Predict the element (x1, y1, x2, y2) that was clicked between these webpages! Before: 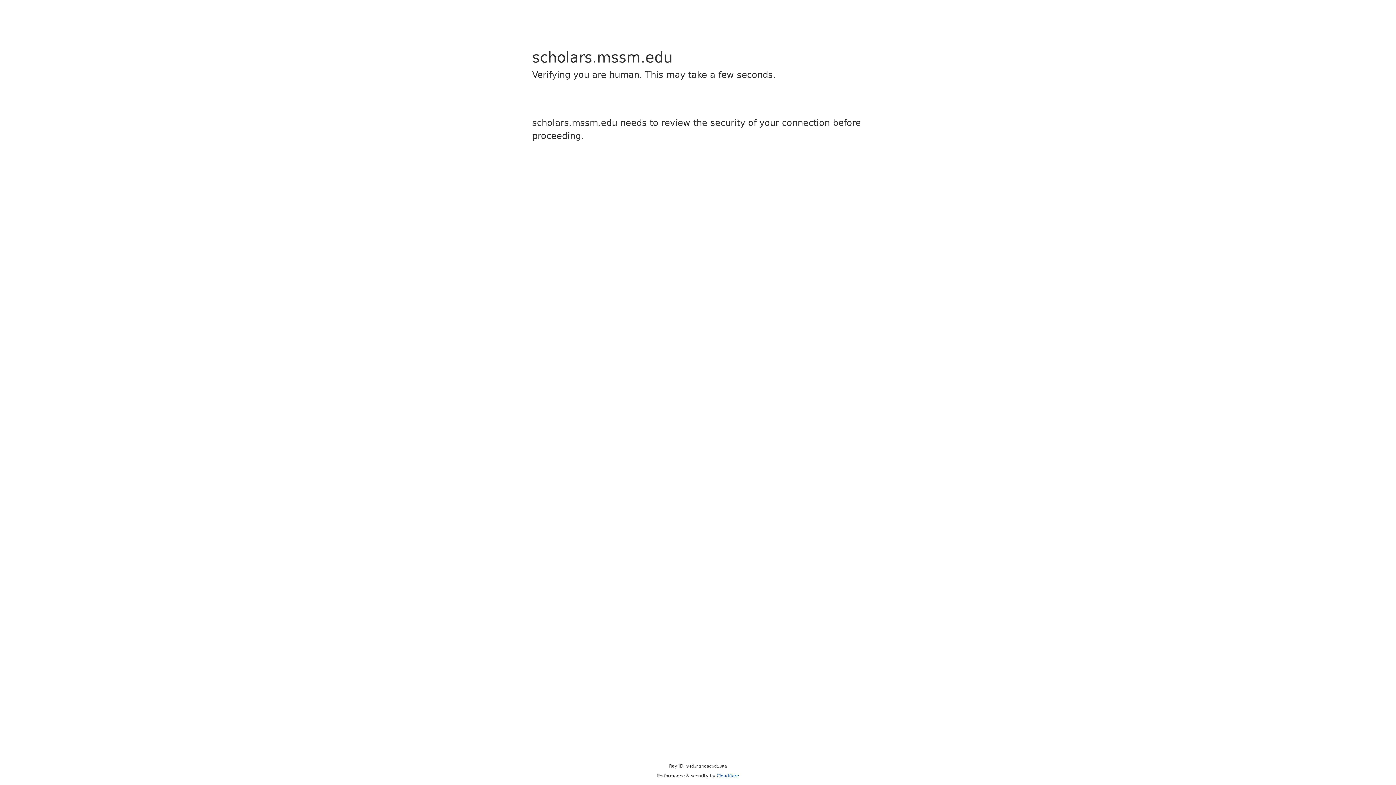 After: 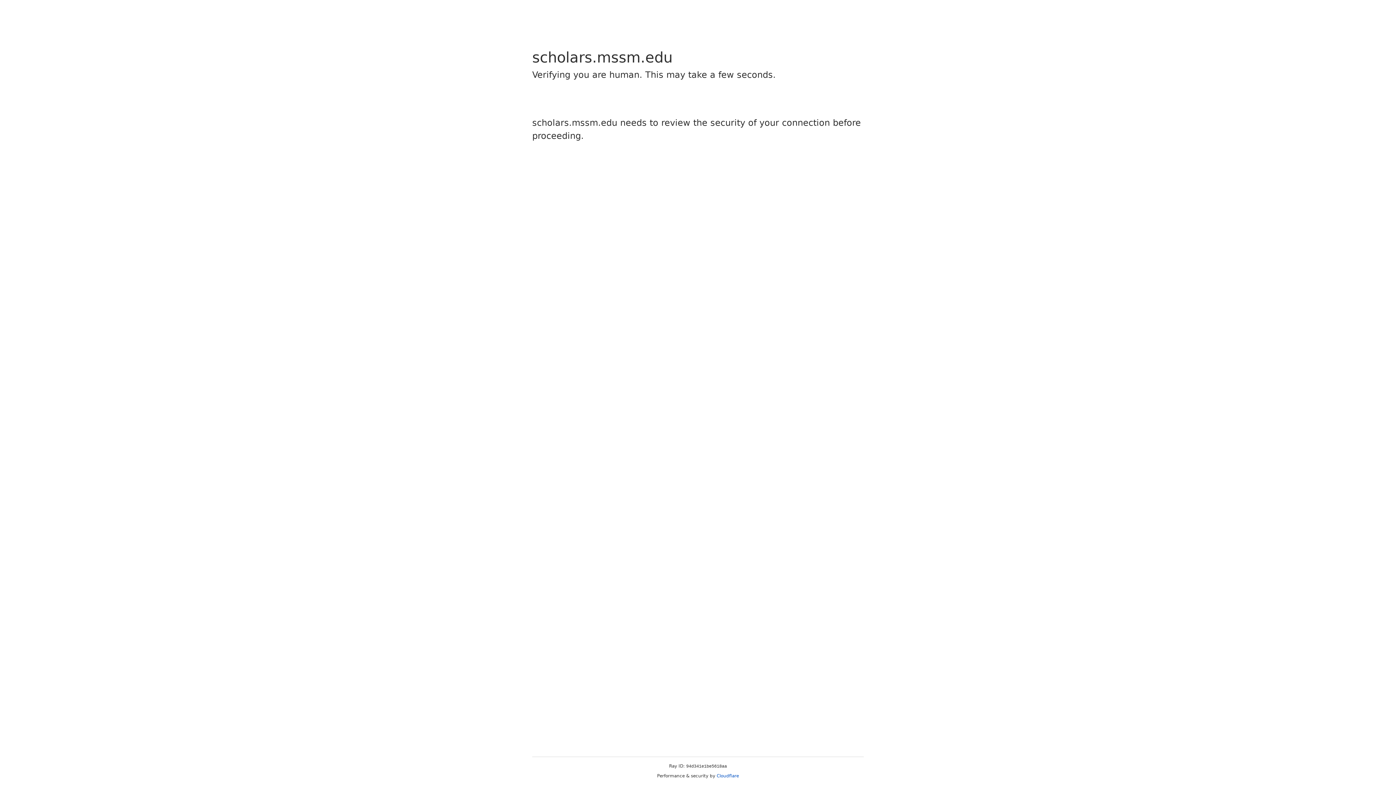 Action: label: Cloudflare bbox: (716, 773, 739, 778)